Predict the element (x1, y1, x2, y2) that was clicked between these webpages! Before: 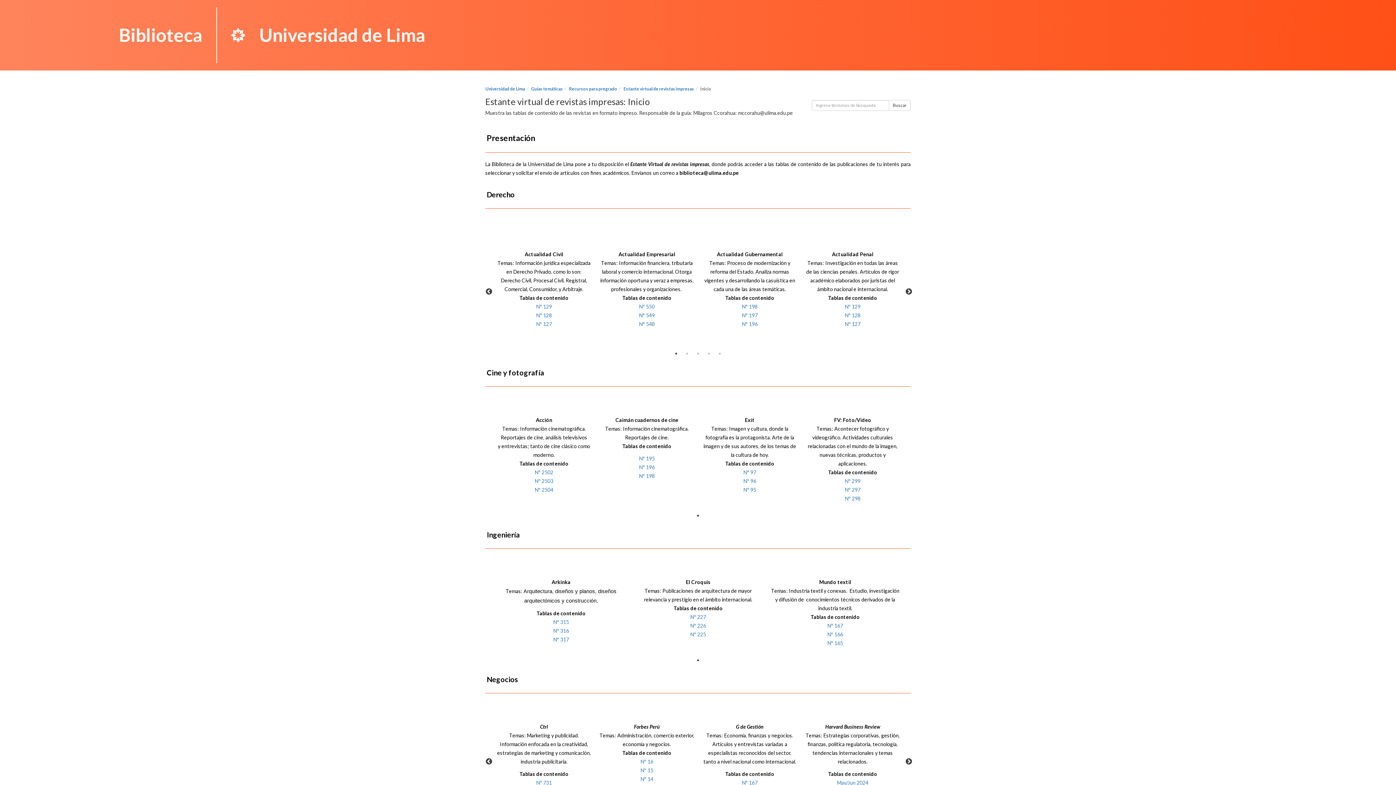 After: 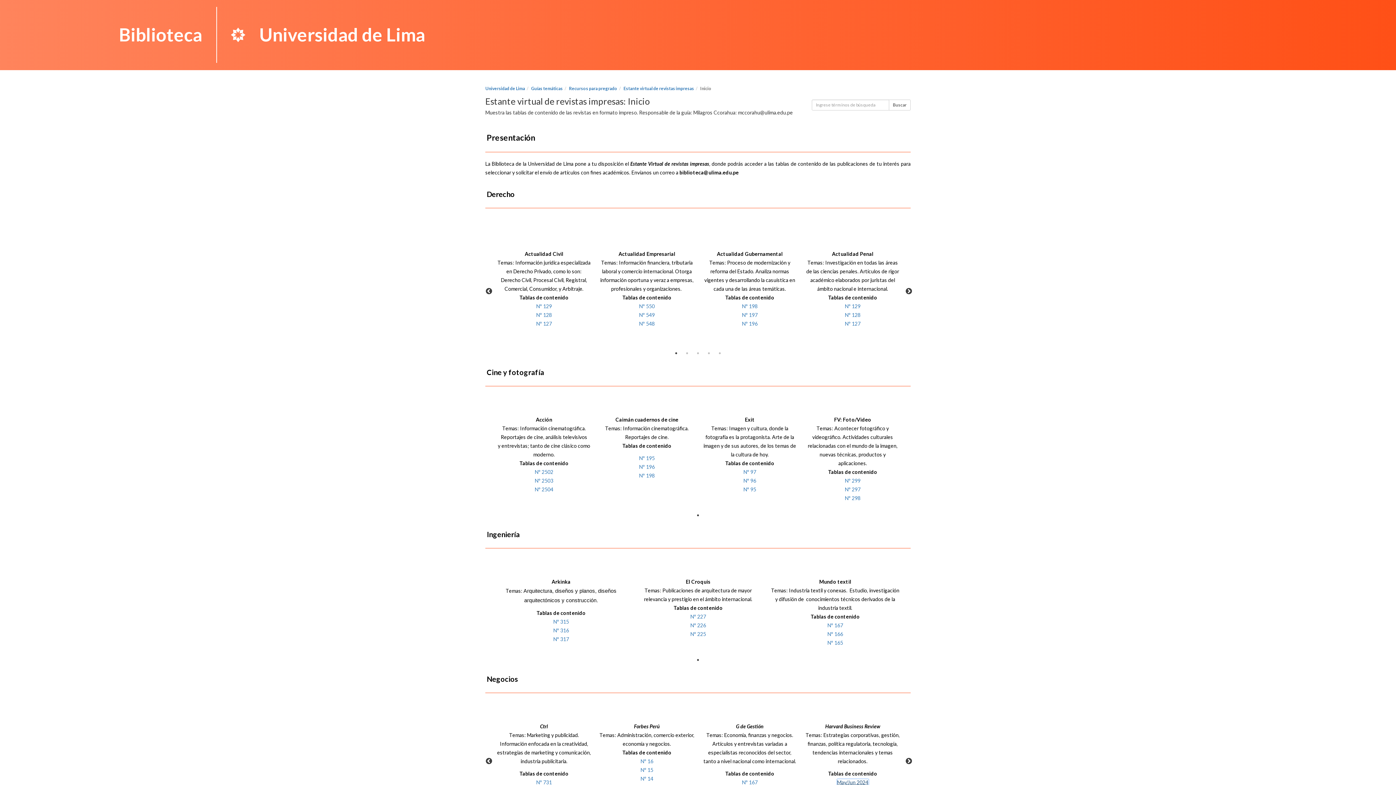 Action: bbox: (837, 779, 868, 786) label: May/Jun 2024